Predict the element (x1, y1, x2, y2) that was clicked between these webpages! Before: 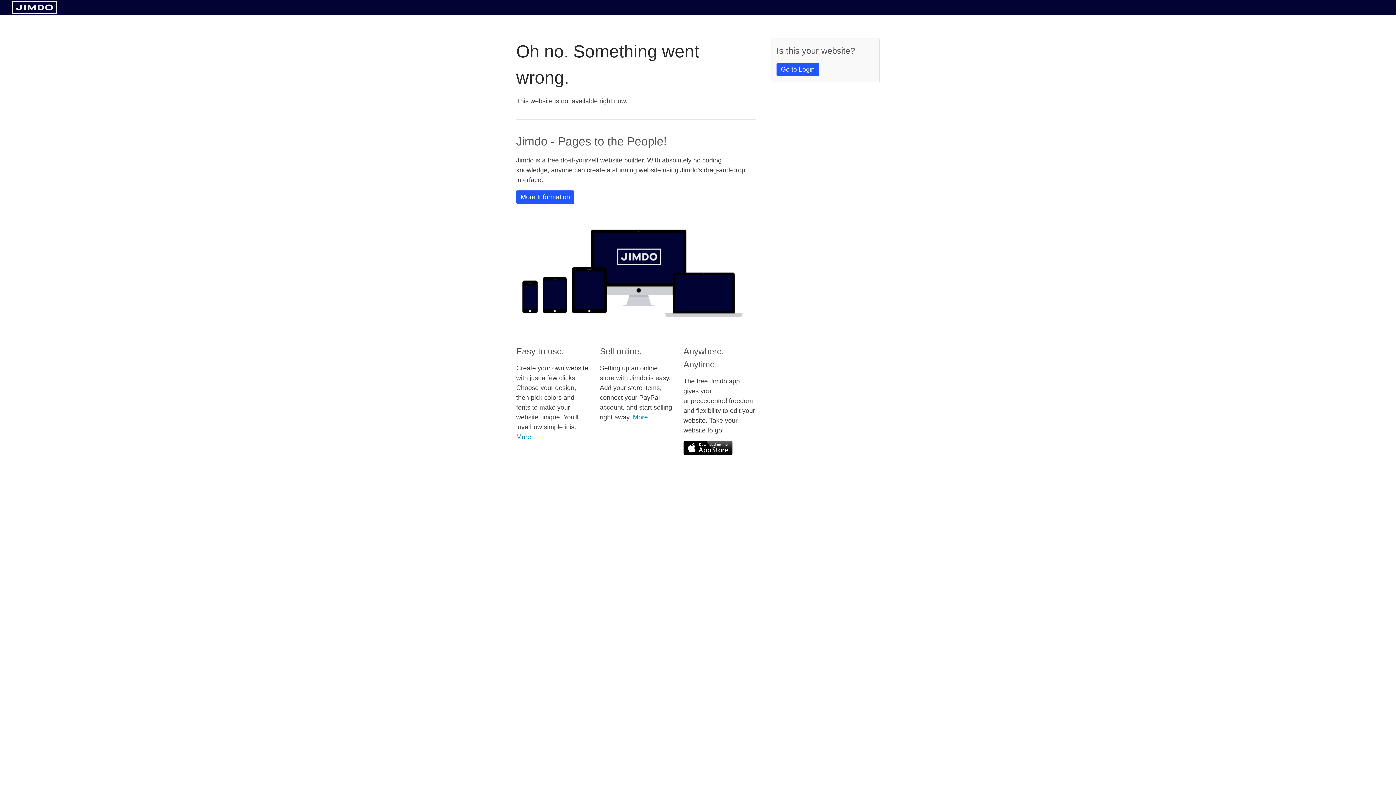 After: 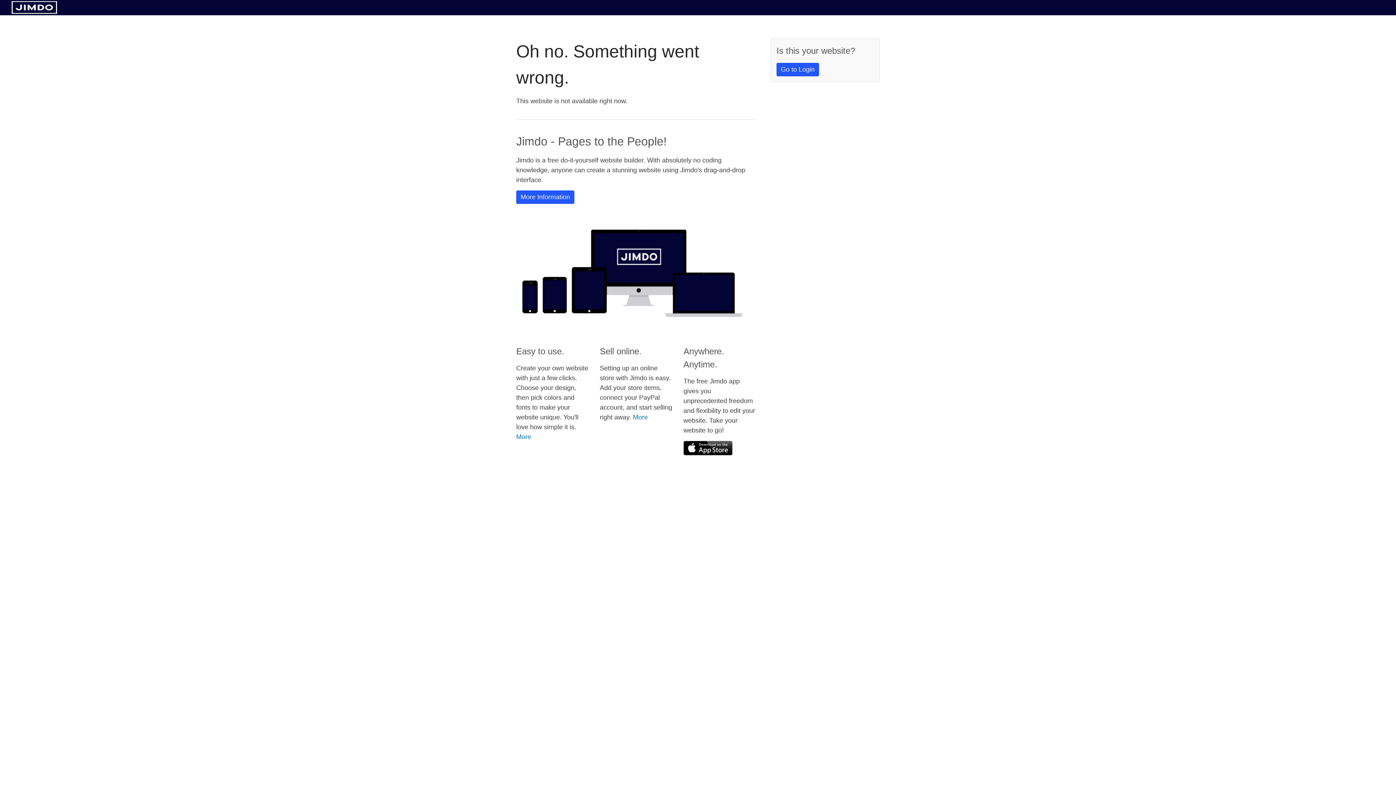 Action: bbox: (11, 8, 57, 14)